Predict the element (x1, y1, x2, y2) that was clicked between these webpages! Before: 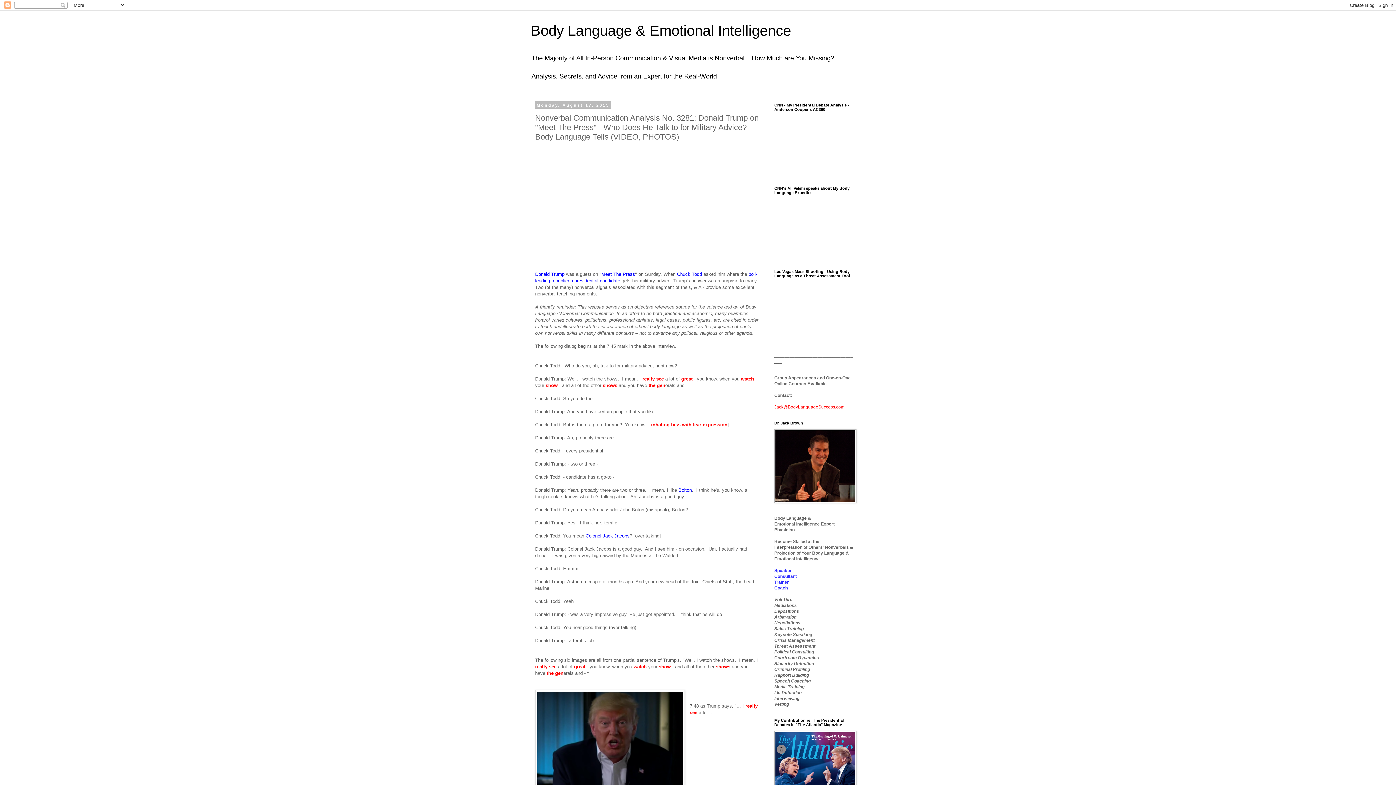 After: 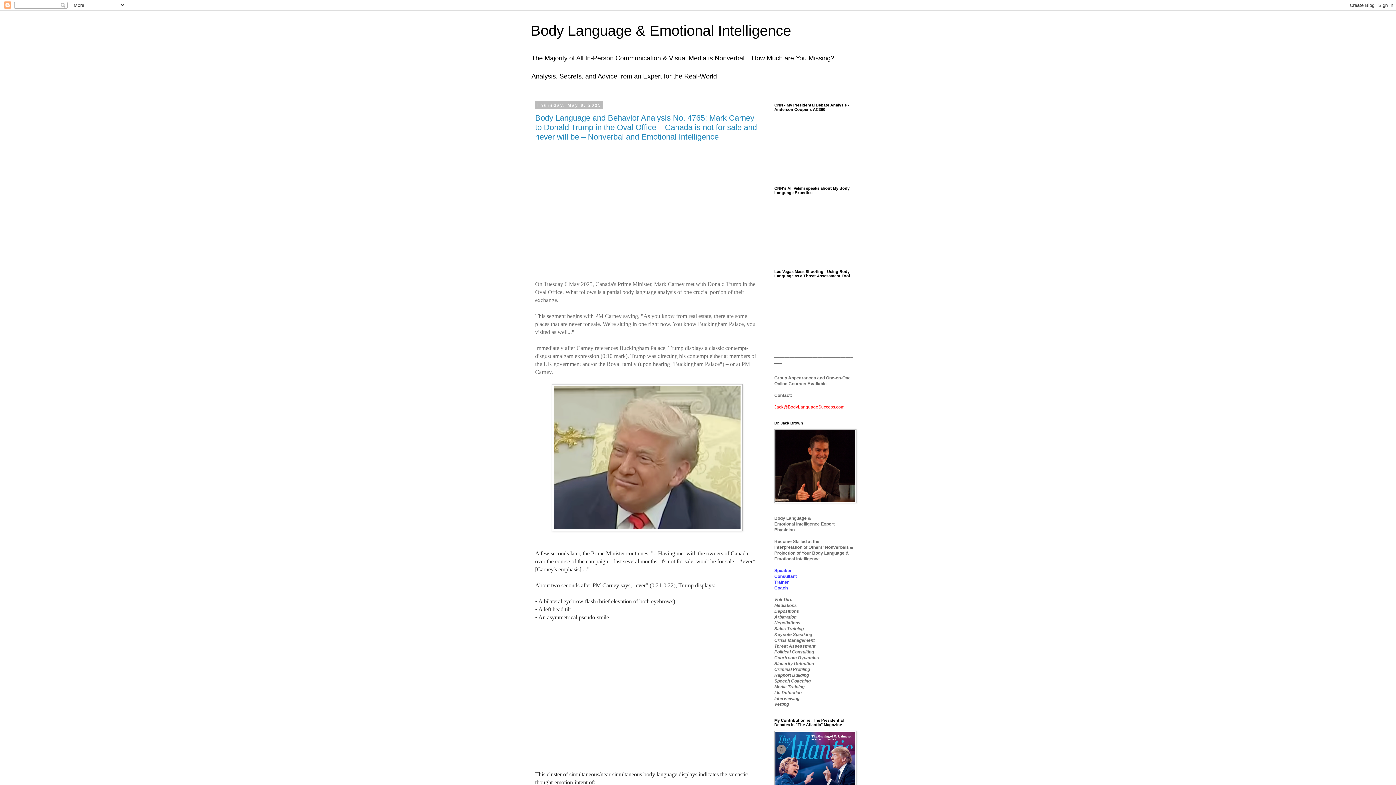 Action: label: Body Language & Emotional Intelligence bbox: (530, 22, 791, 38)